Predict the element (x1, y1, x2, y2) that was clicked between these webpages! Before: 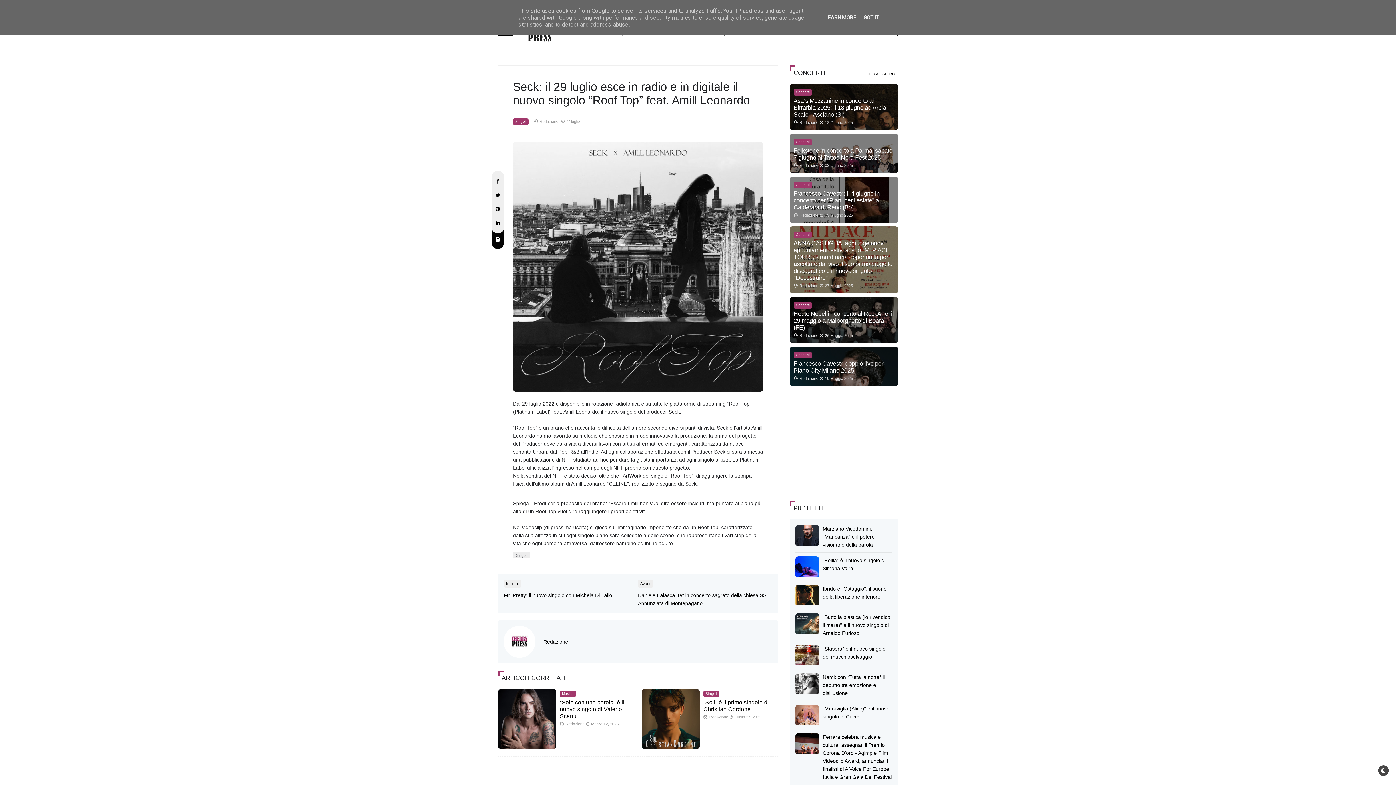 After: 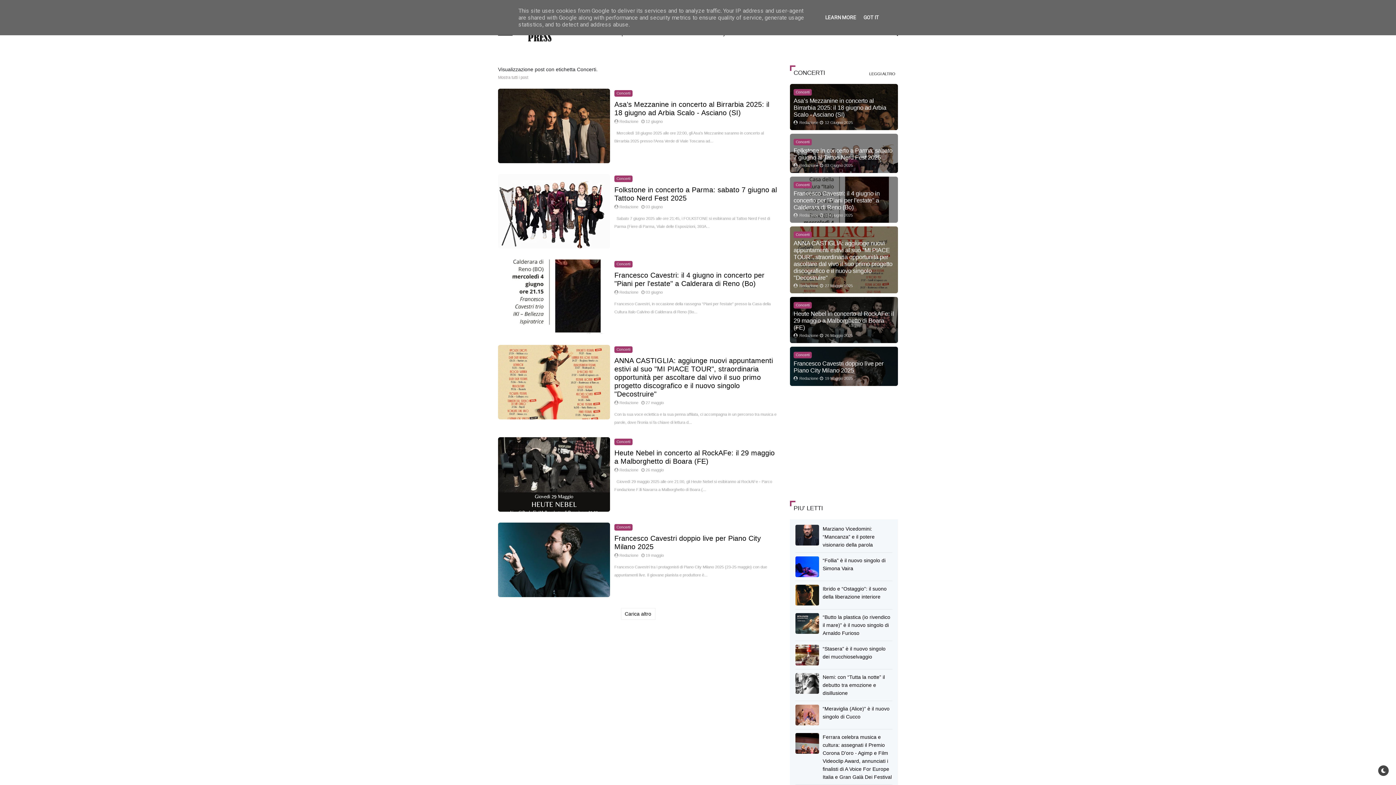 Action: label: Concerti bbox: (793, 352, 812, 358)